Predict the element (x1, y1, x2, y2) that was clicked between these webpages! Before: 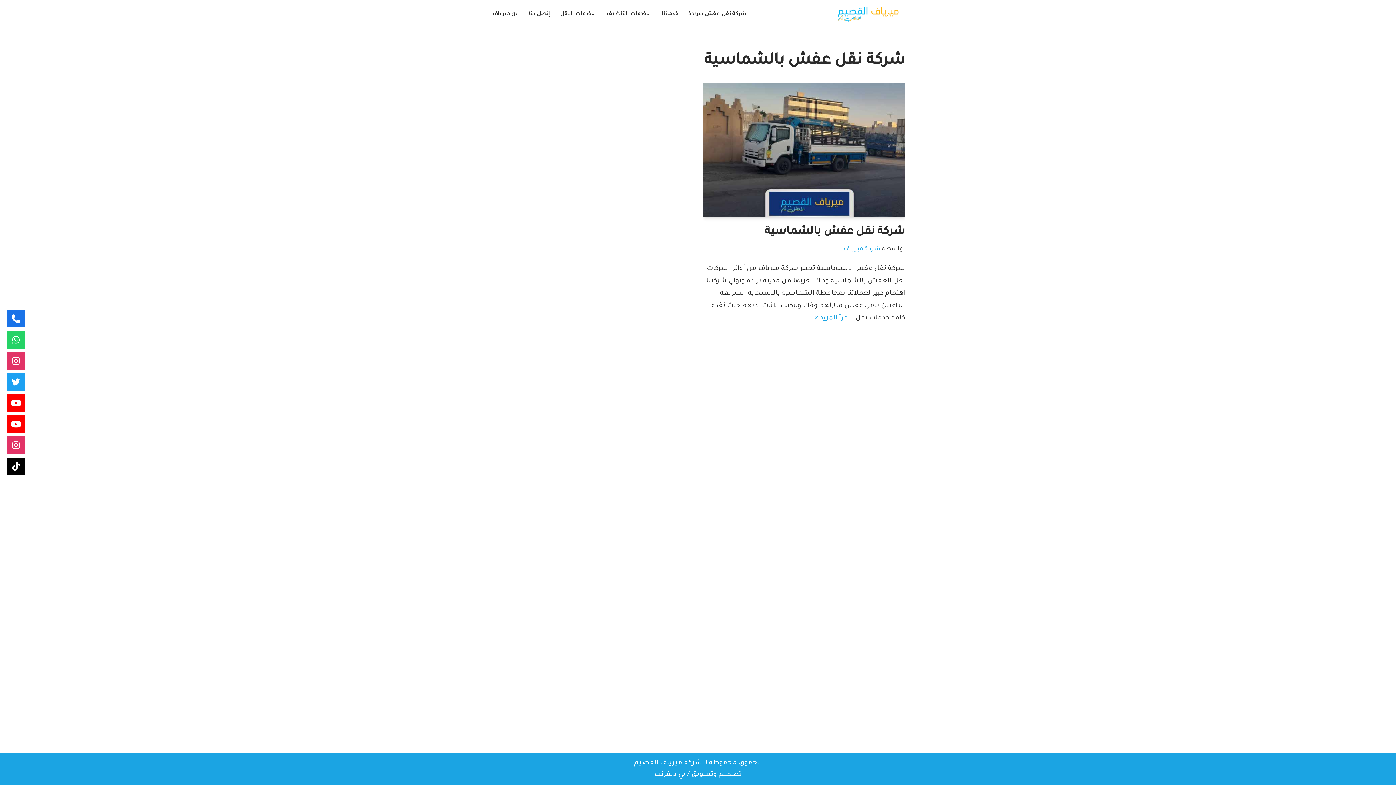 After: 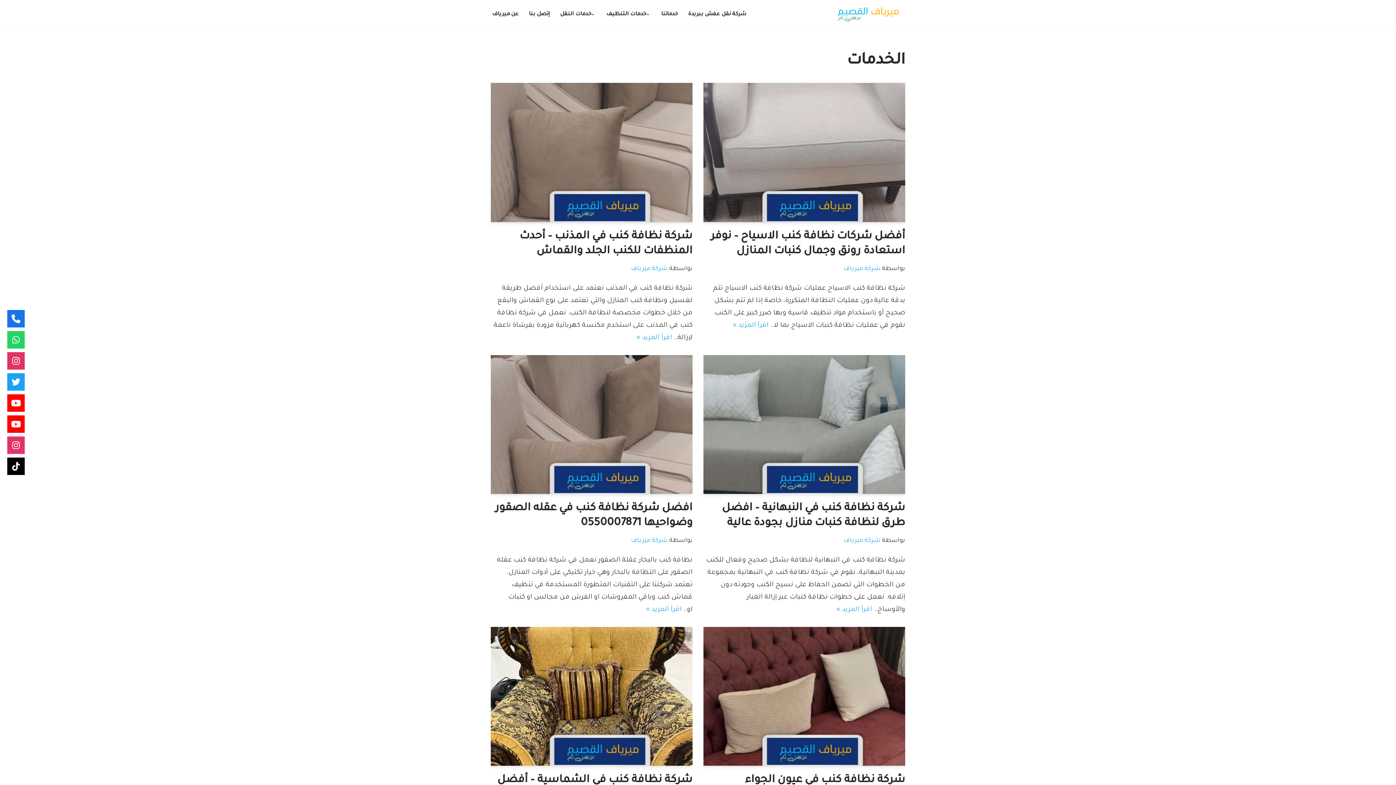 Action: label: خدماتنا bbox: (661, 9, 678, 19)